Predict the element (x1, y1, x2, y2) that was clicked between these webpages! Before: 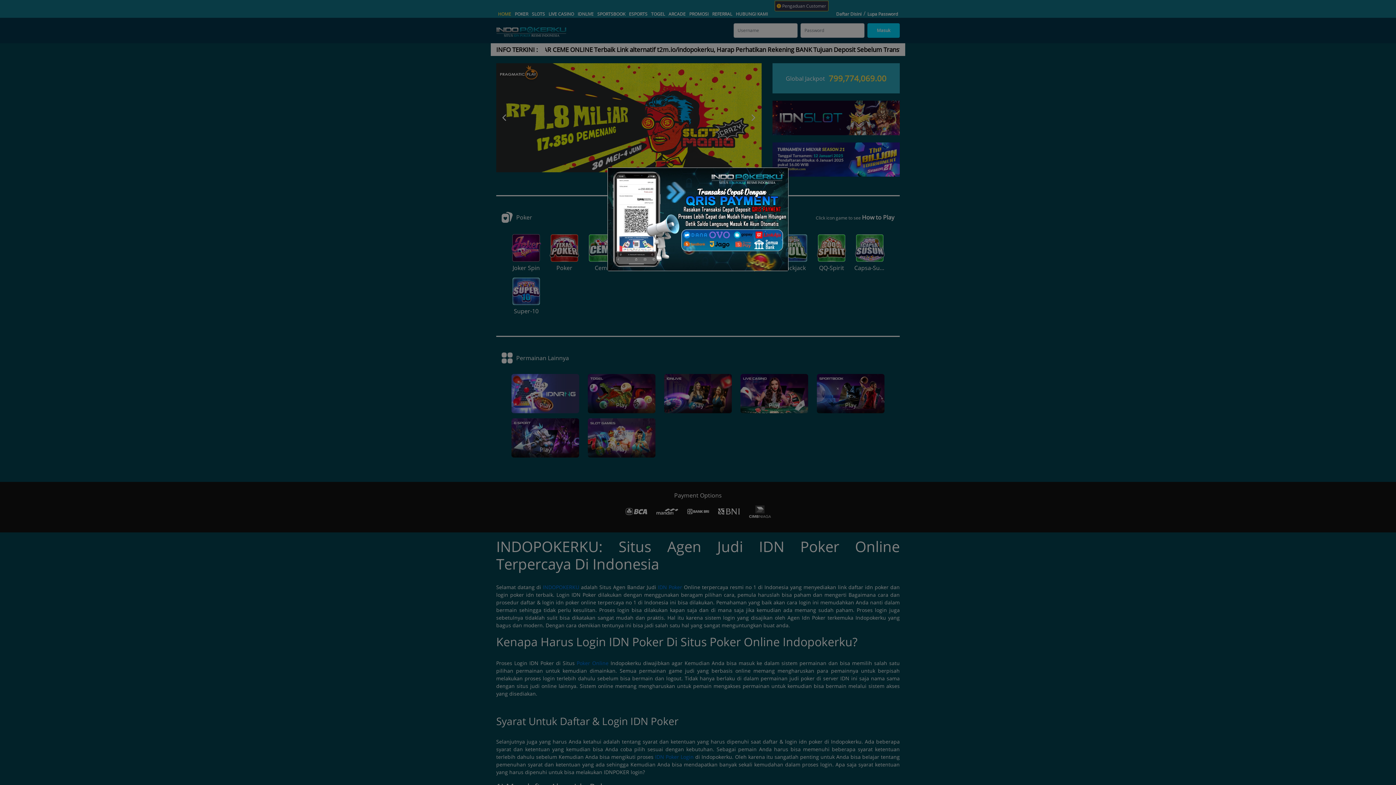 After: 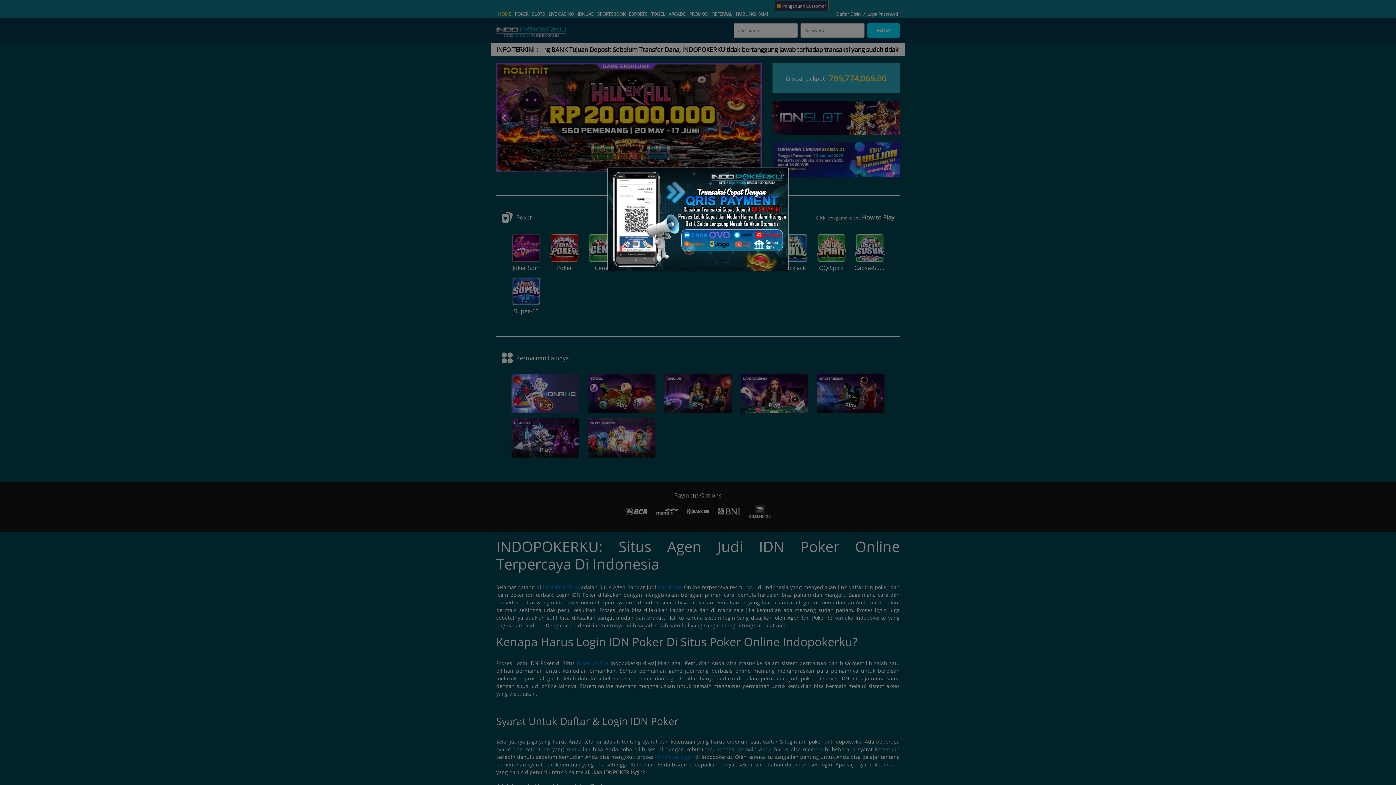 Action: bbox: (608, 168, 788, 271)